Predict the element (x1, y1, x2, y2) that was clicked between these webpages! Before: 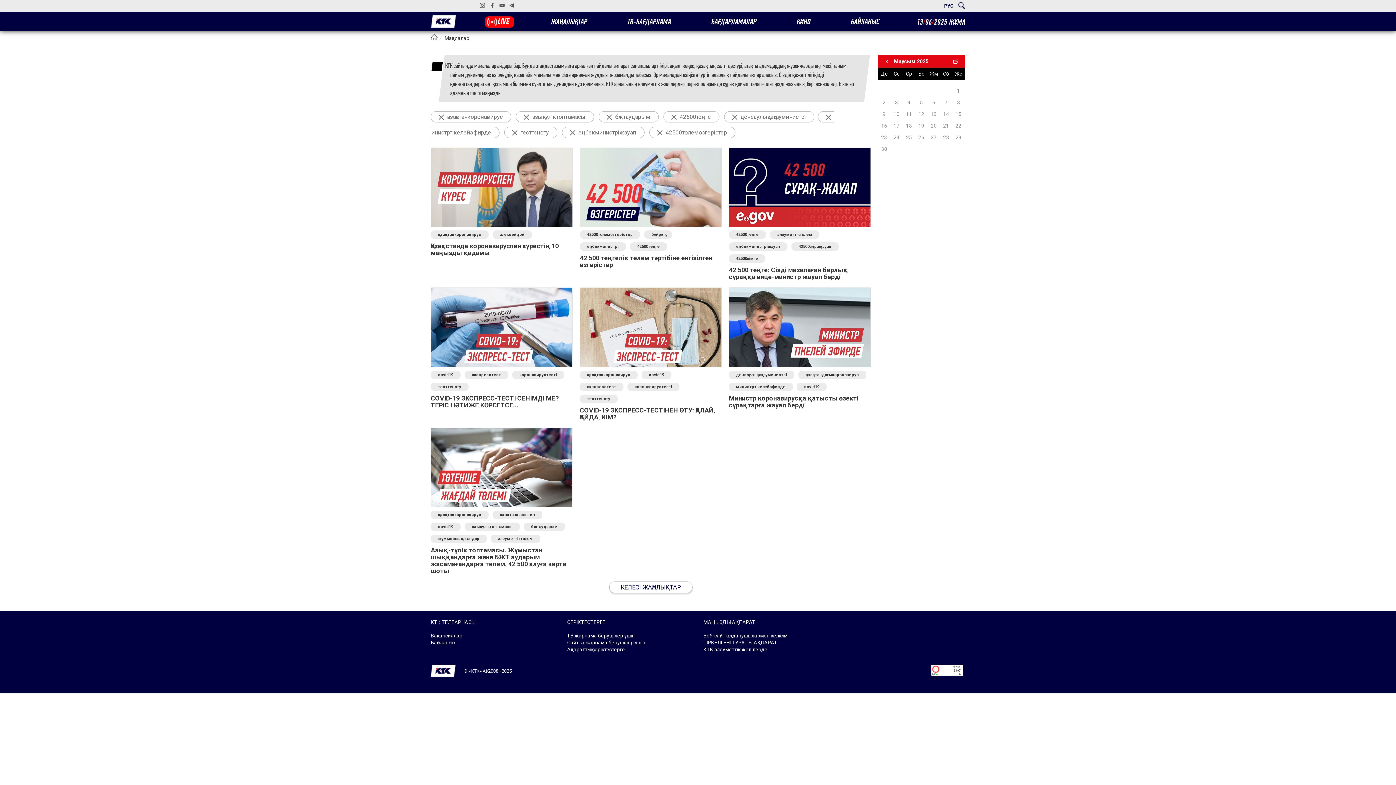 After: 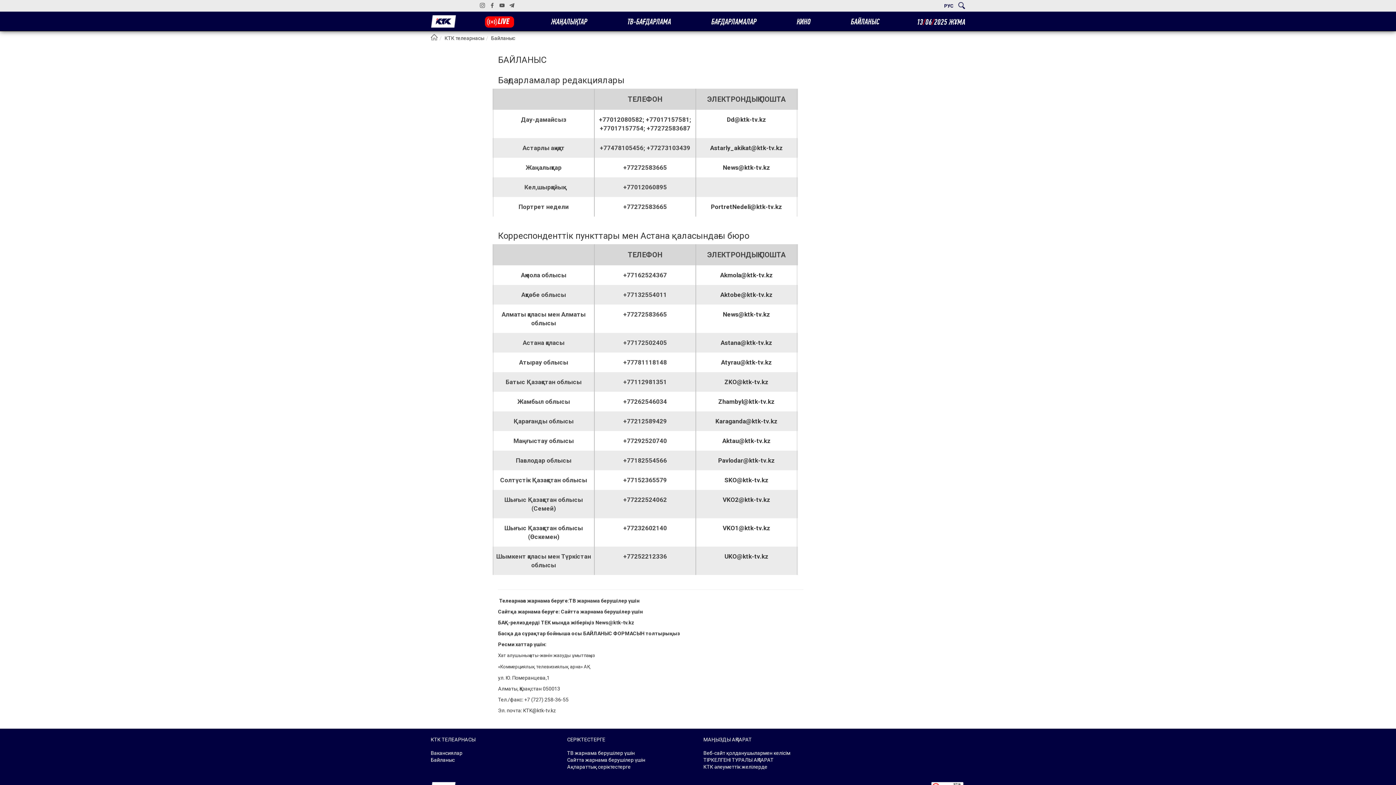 Action: label: БАЙЛАНЫС bbox: (847, 16, 882, 27)